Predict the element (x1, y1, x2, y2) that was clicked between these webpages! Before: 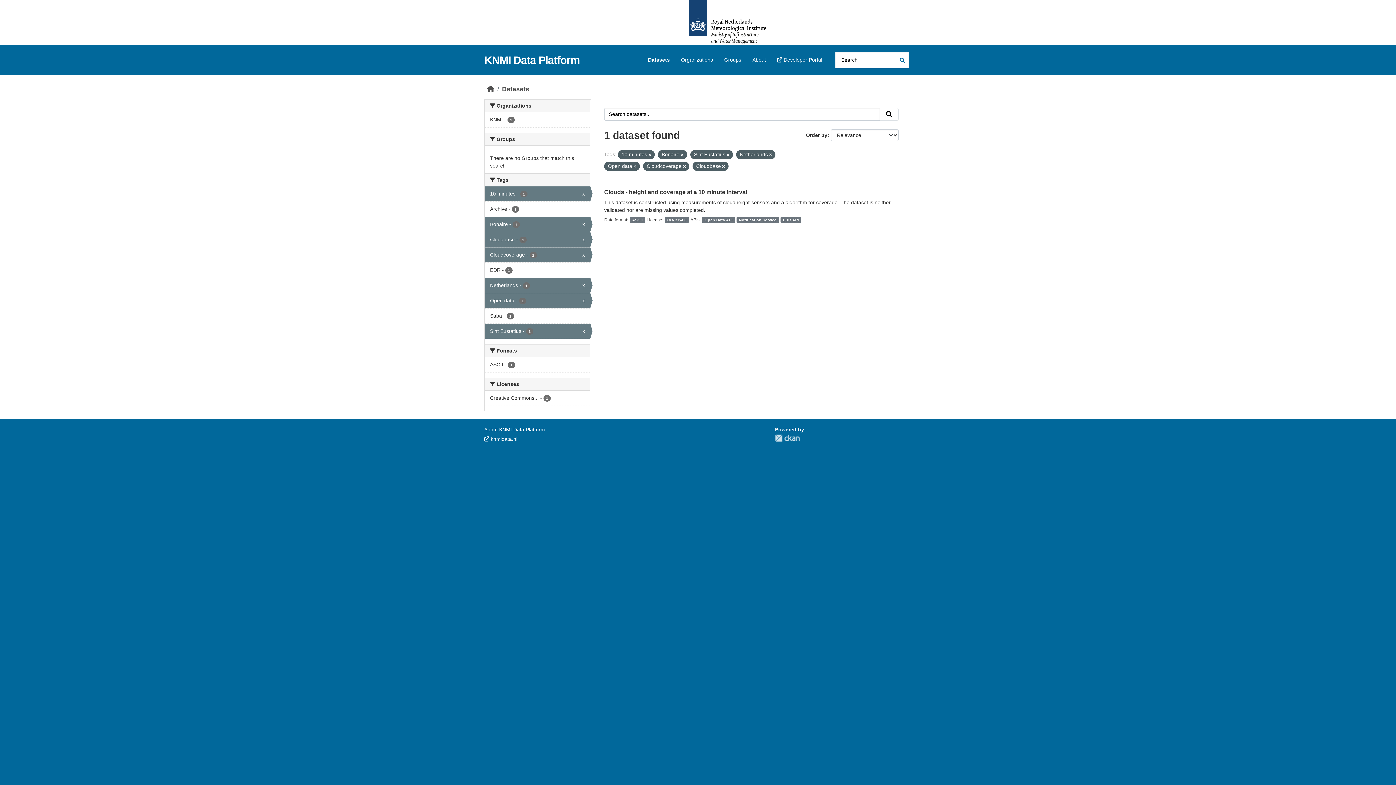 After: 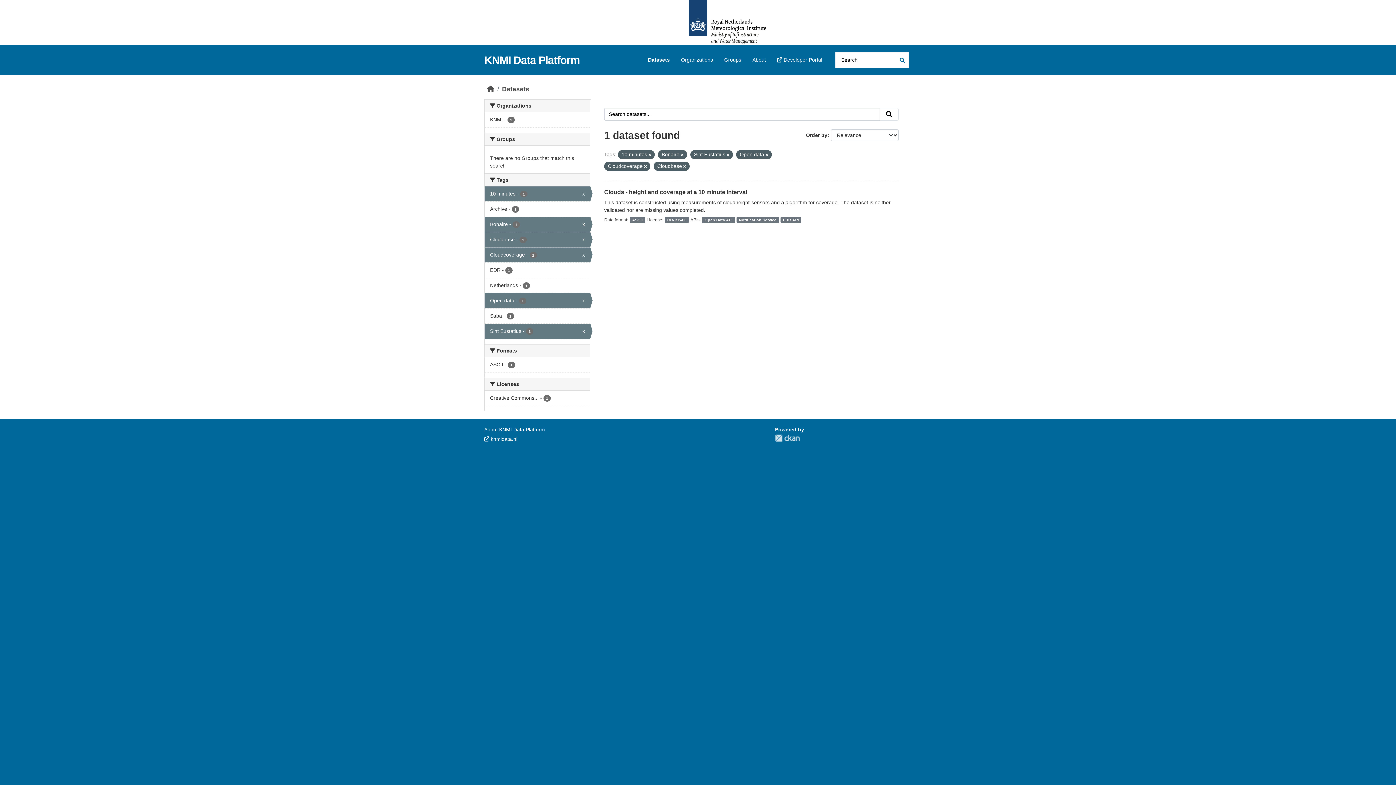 Action: bbox: (769, 152, 772, 157)